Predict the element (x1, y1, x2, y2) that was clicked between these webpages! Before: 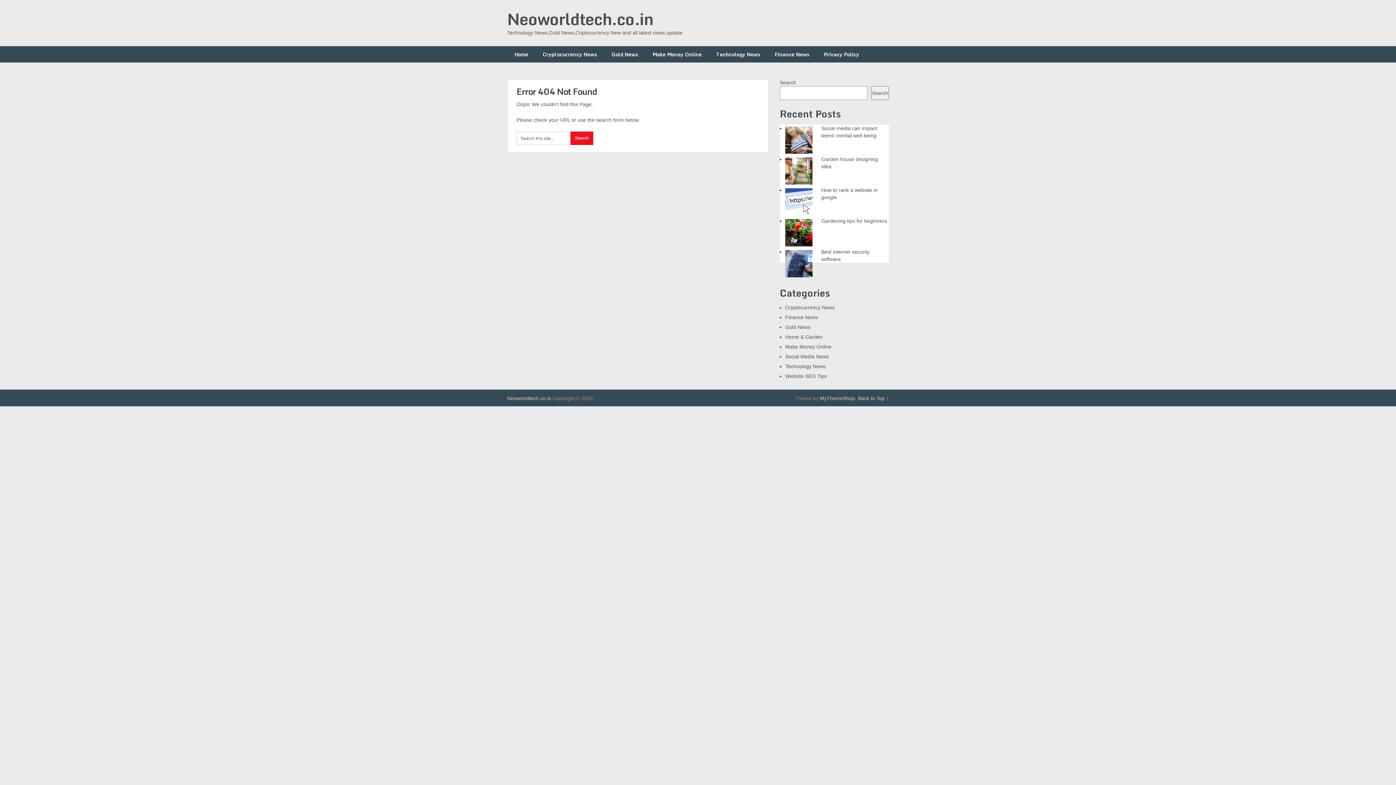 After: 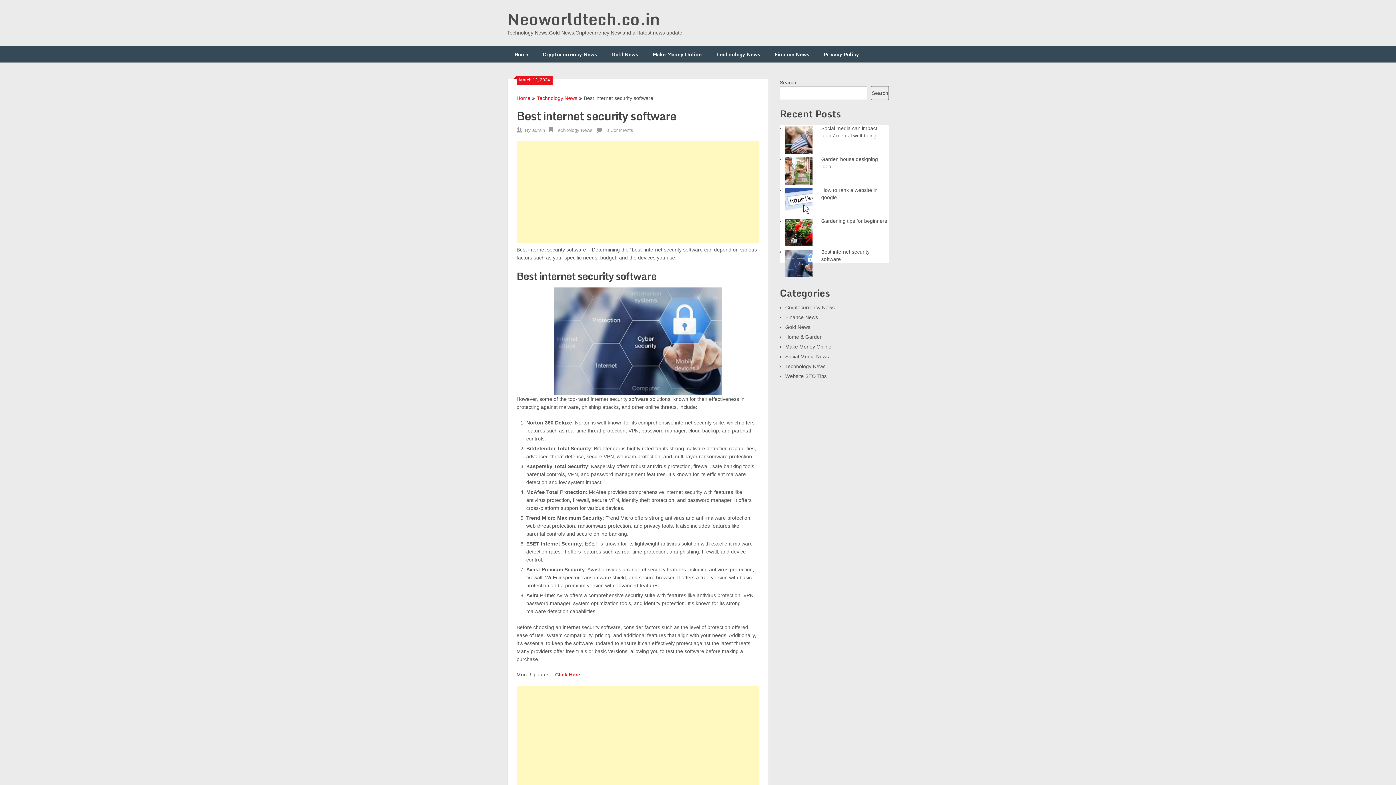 Action: label: Best internet security software bbox: (785, 248, 816, 277)